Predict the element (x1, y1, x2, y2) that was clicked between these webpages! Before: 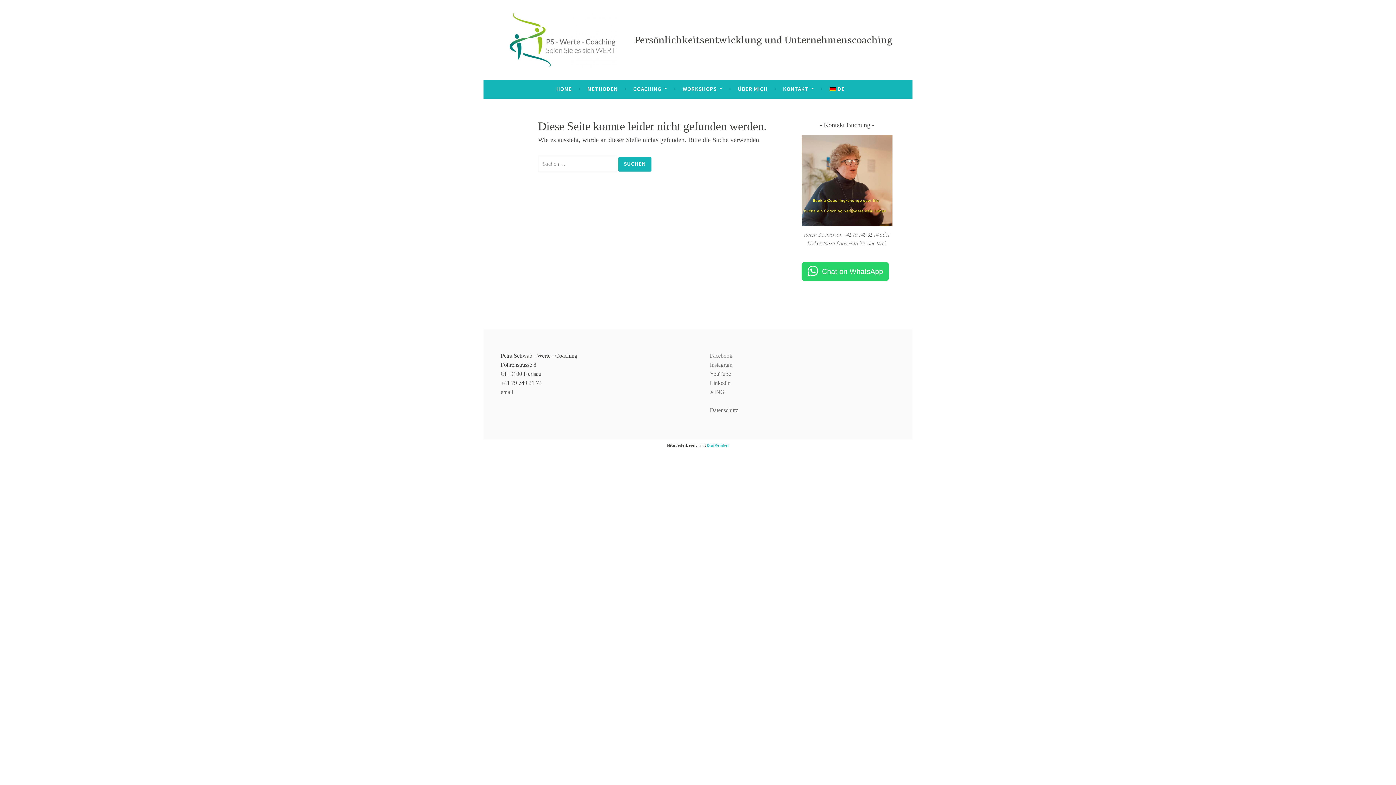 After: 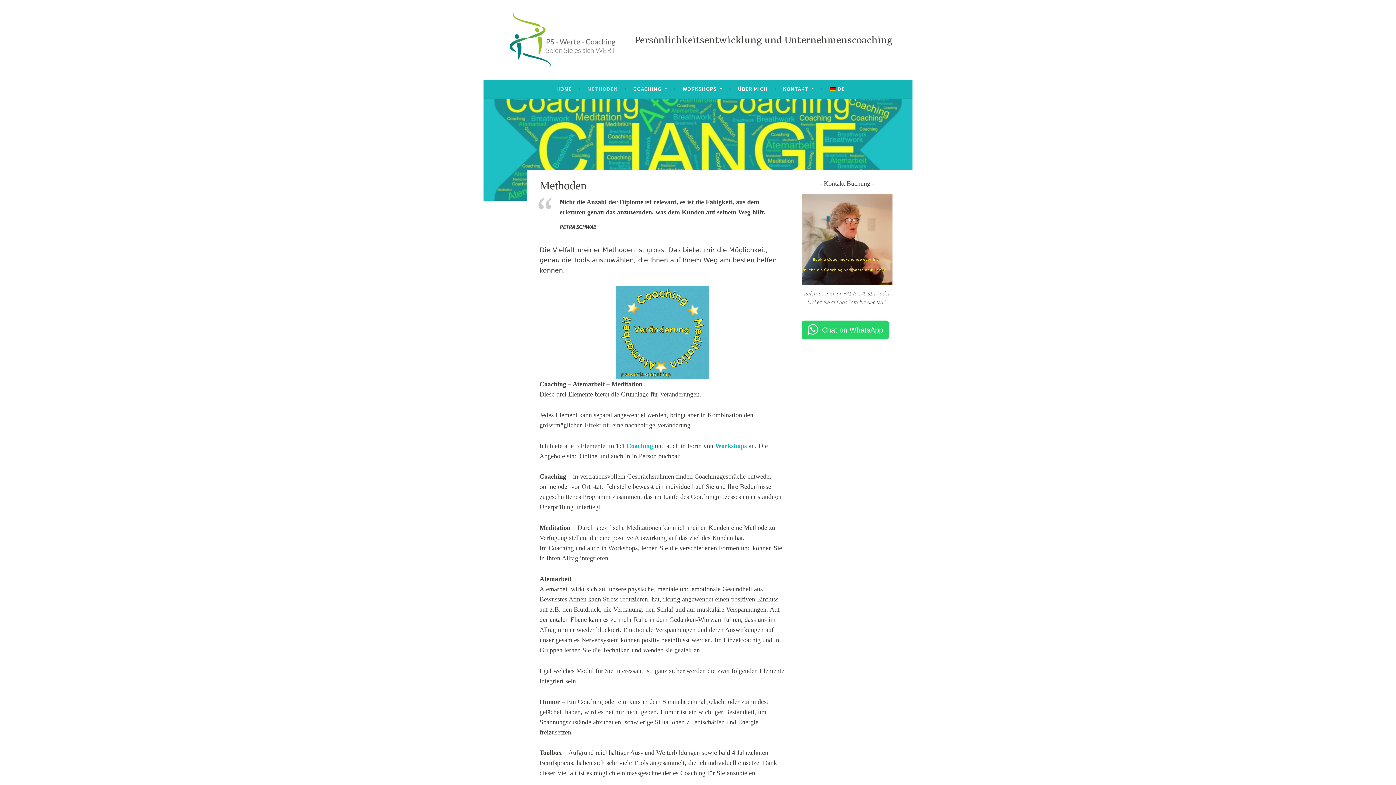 Action: label: METHODEN bbox: (587, 82, 618, 95)